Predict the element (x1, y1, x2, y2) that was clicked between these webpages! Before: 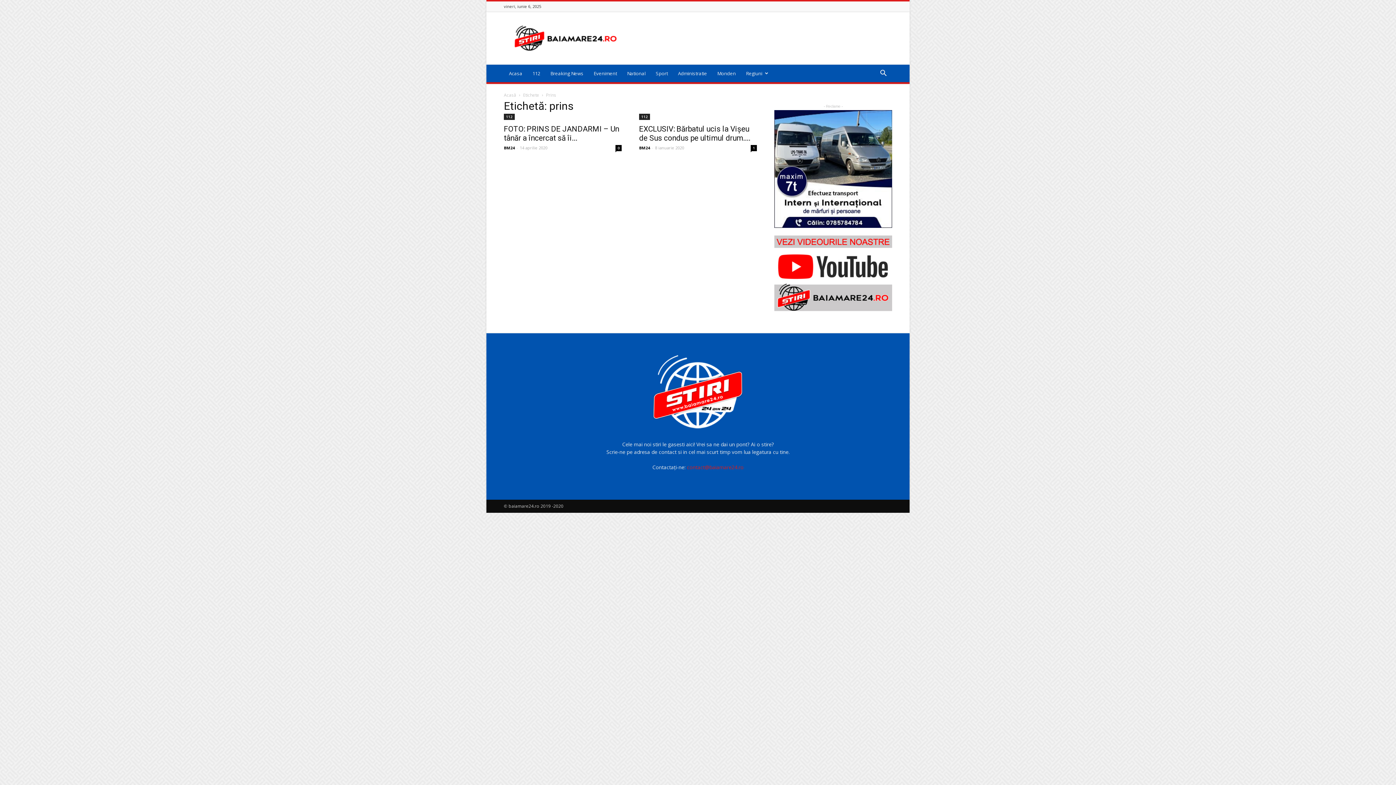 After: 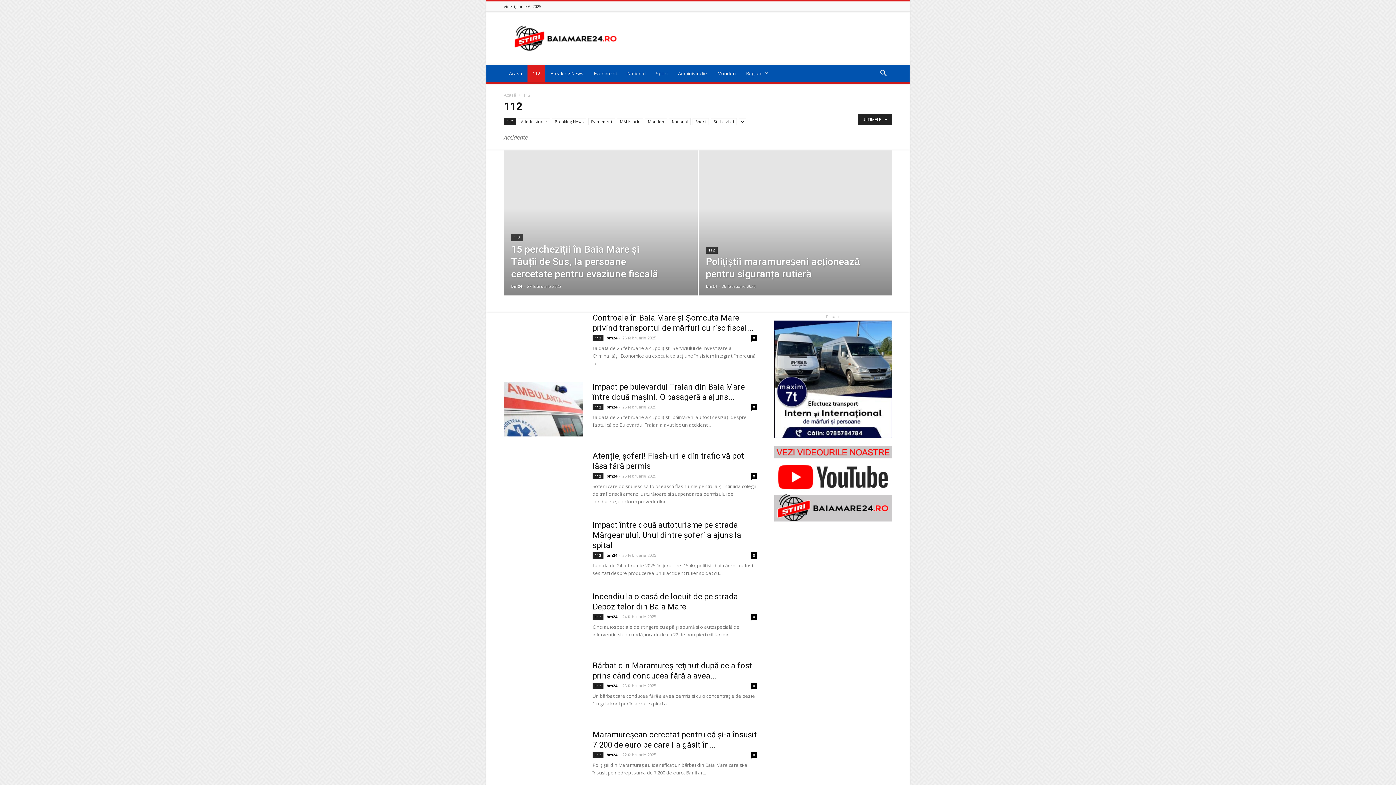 Action: label: 112 bbox: (639, 113, 650, 120)